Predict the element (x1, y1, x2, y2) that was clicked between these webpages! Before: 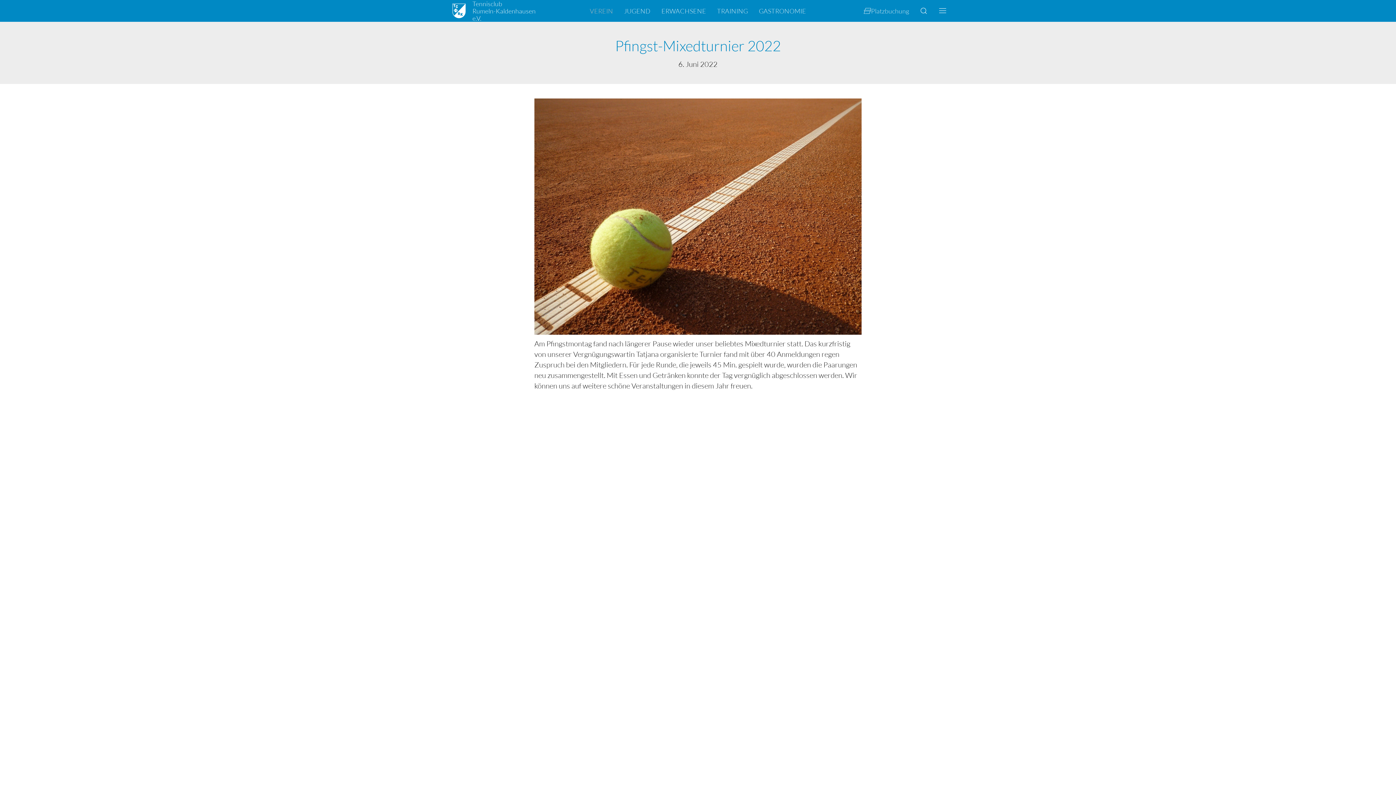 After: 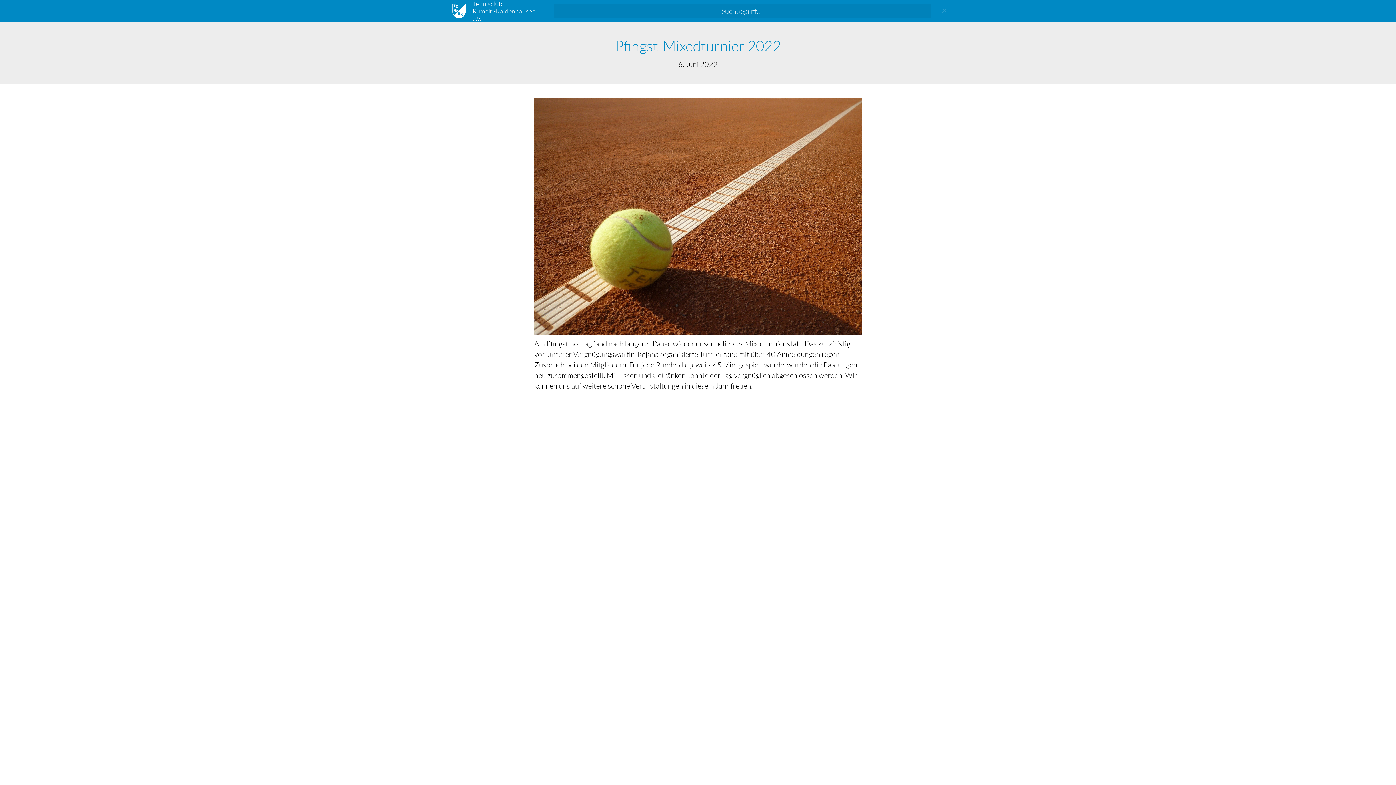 Action: bbox: (914, 1, 933, 20)